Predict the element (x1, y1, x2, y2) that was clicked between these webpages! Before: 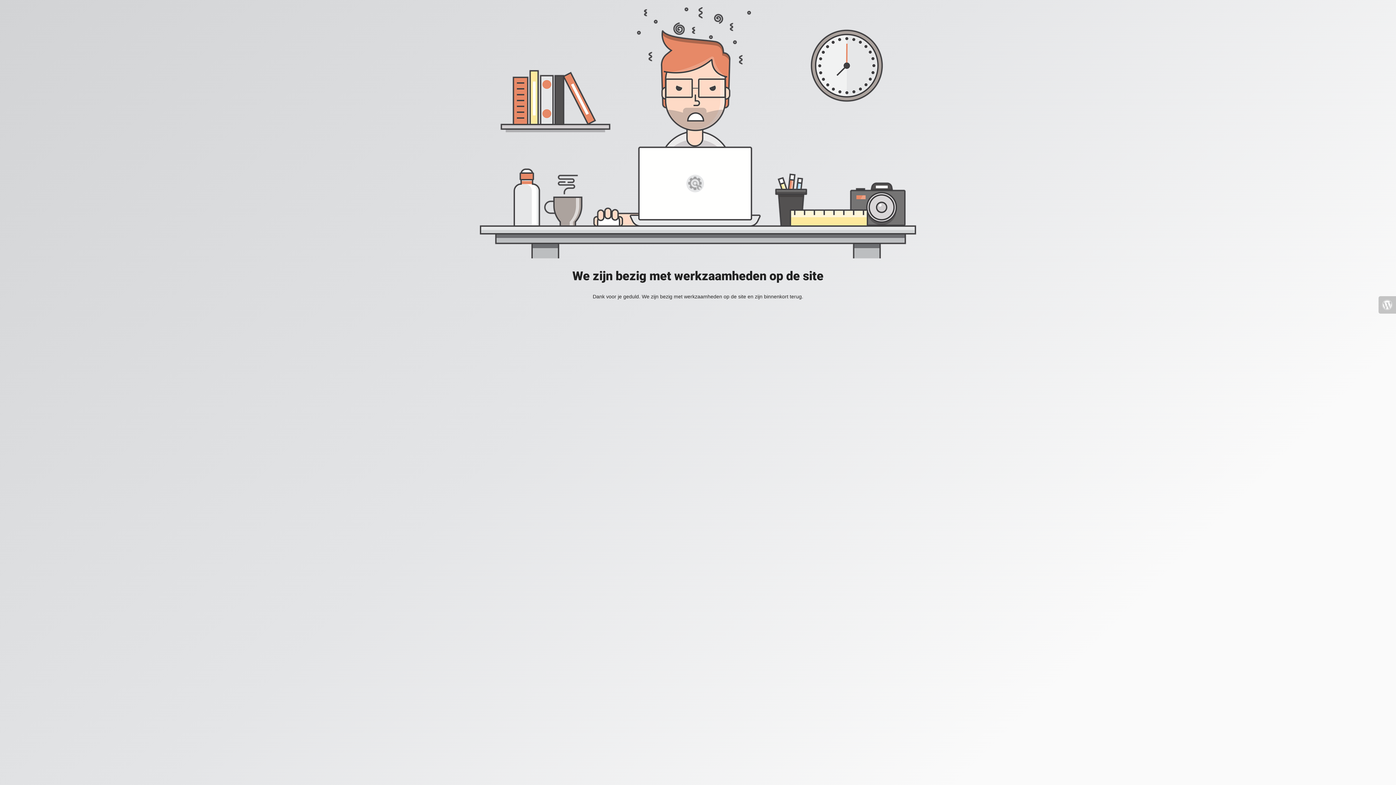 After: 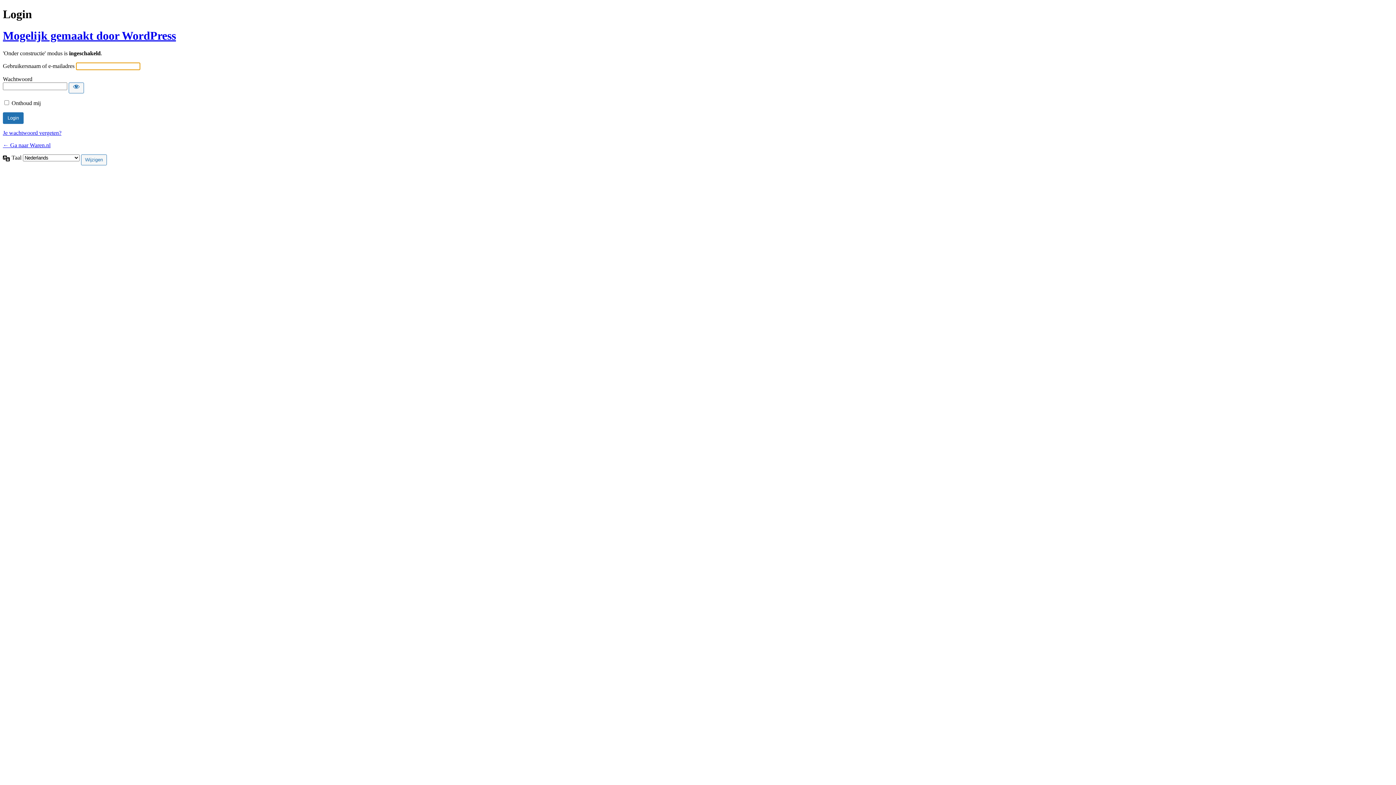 Action: bbox: (1378, 296, 1396, 313)